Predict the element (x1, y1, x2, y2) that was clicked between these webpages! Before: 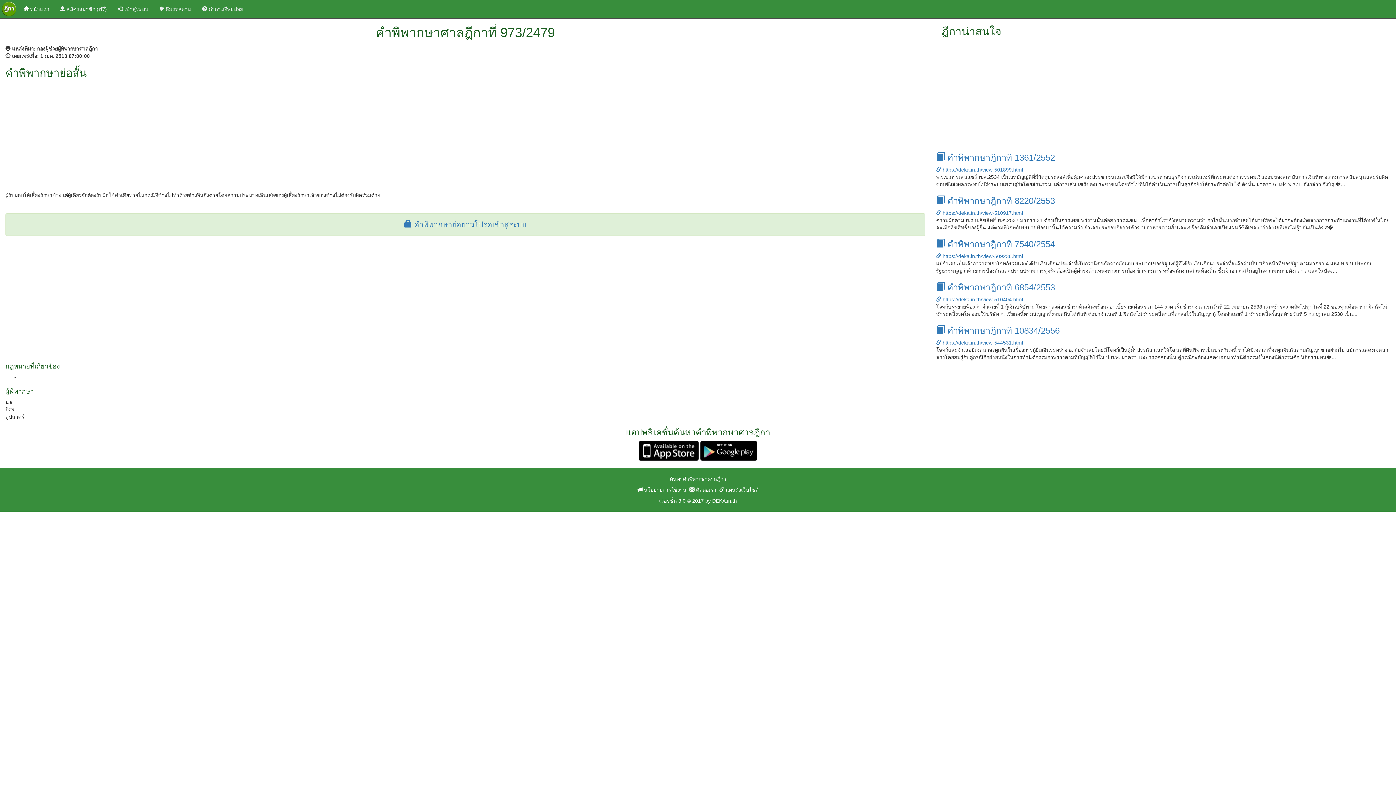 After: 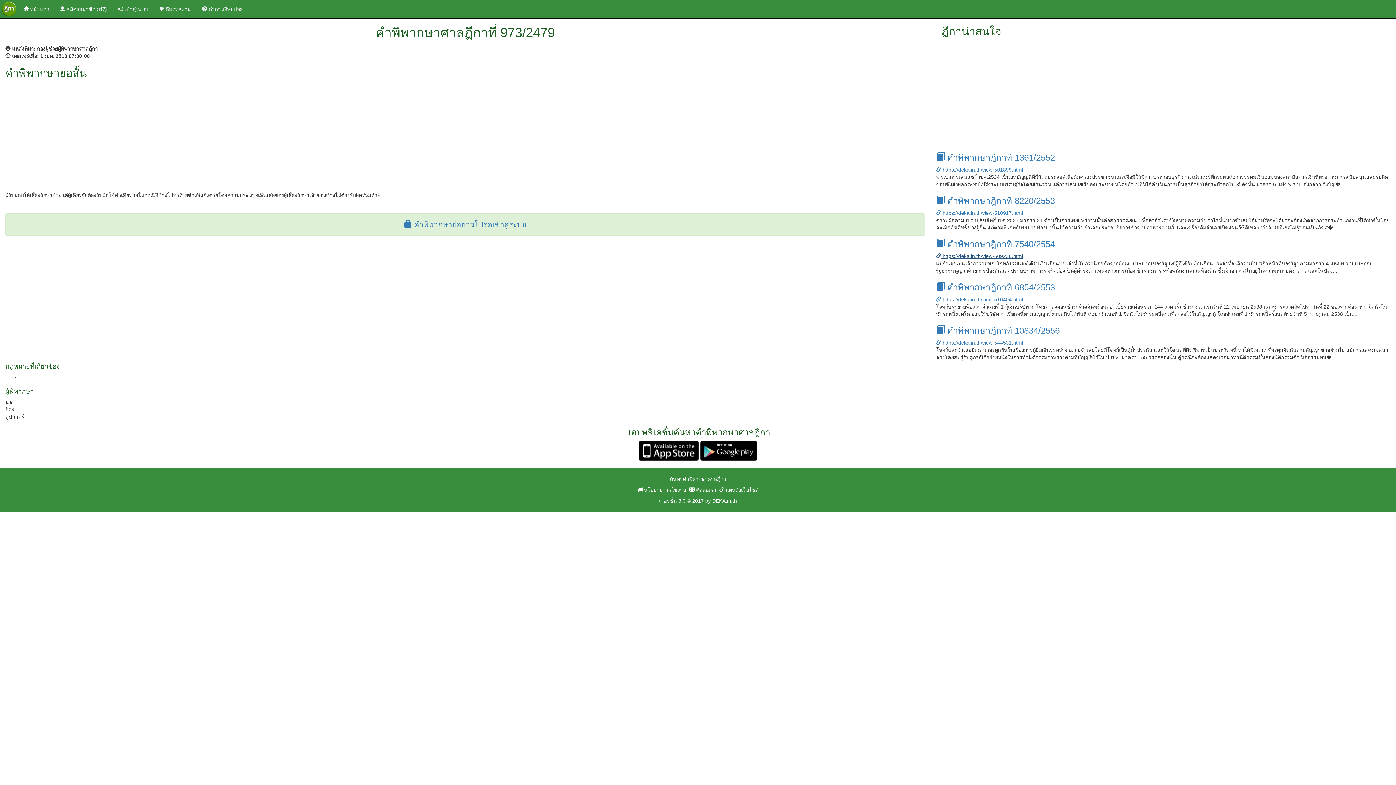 Action: label:  https://deka.in.th/view-509236.html bbox: (936, 253, 1023, 259)